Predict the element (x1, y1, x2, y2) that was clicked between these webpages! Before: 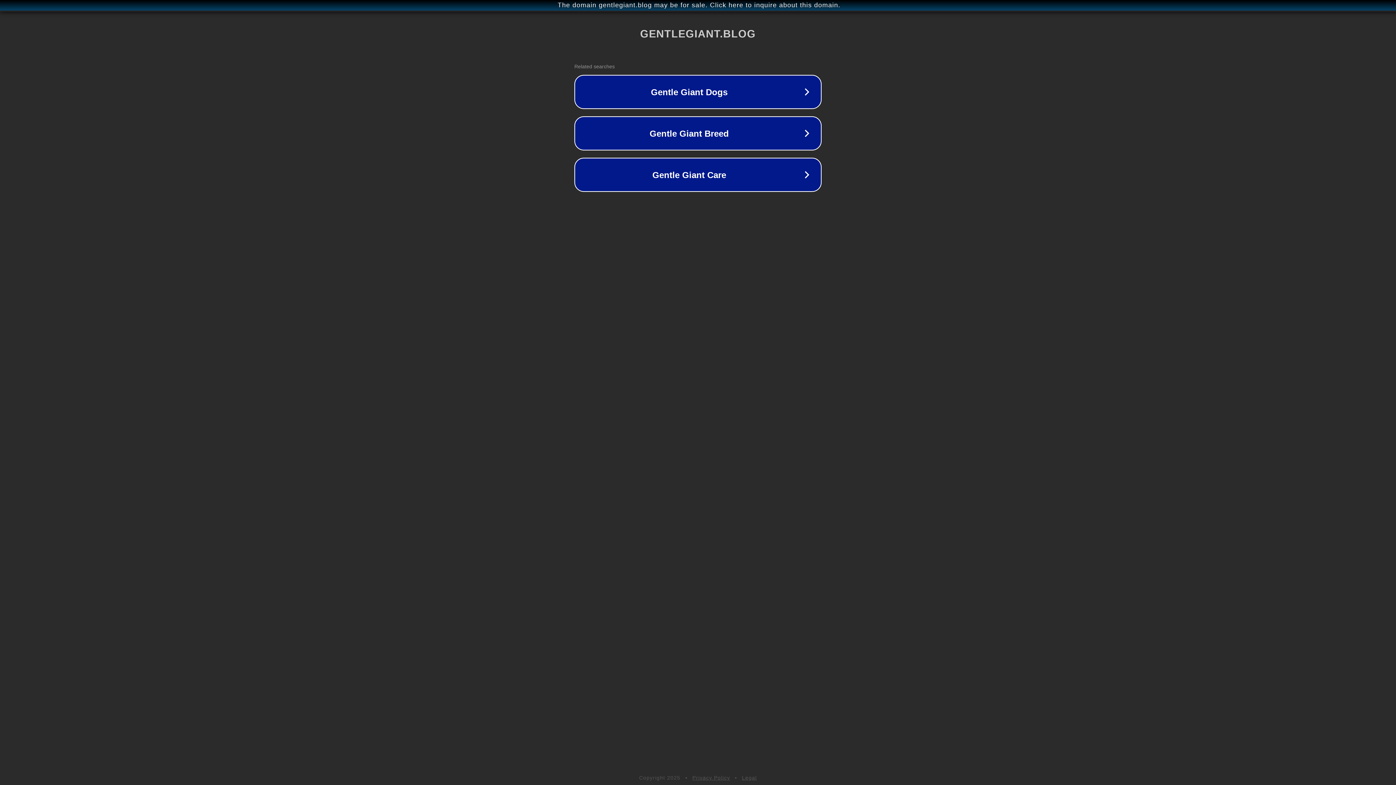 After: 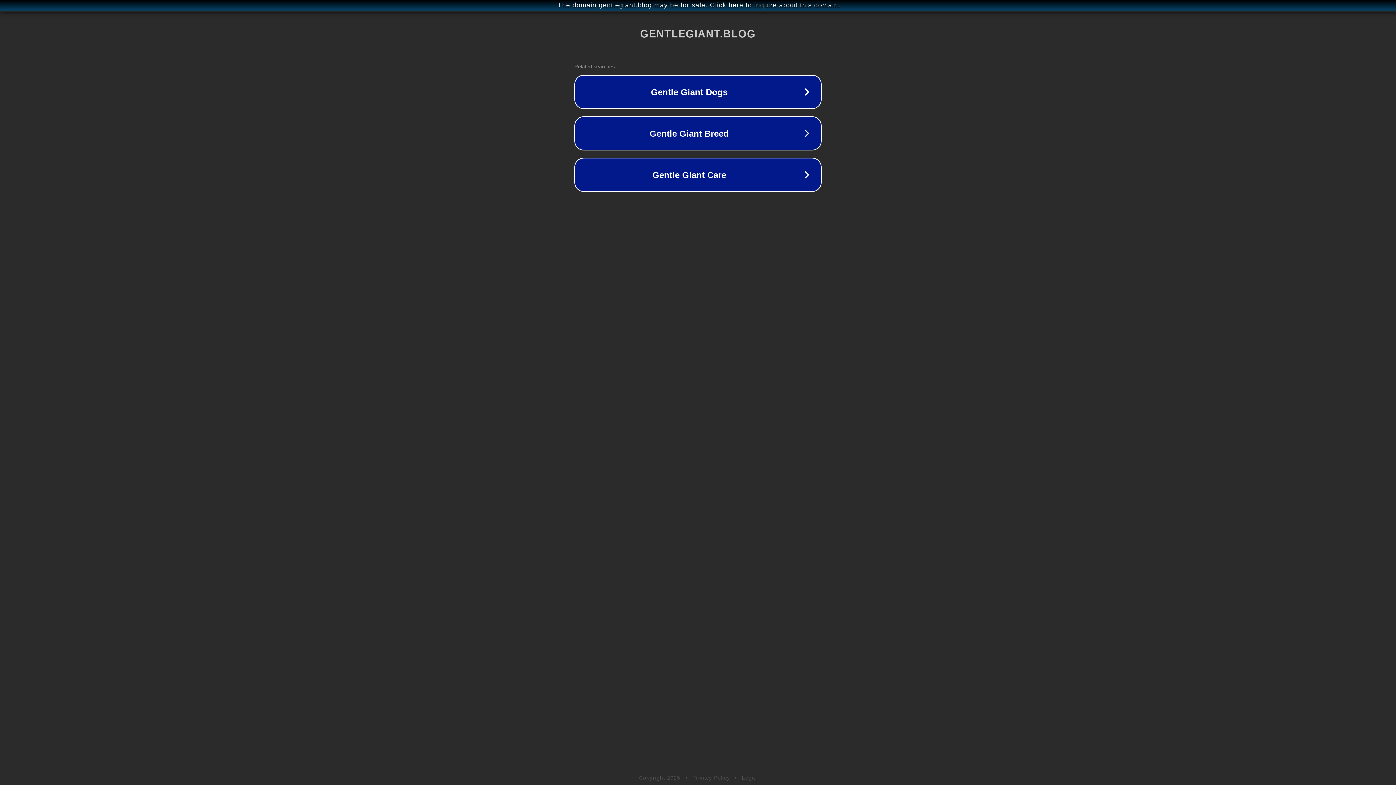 Action: bbox: (692, 775, 730, 781) label: Privacy Policy